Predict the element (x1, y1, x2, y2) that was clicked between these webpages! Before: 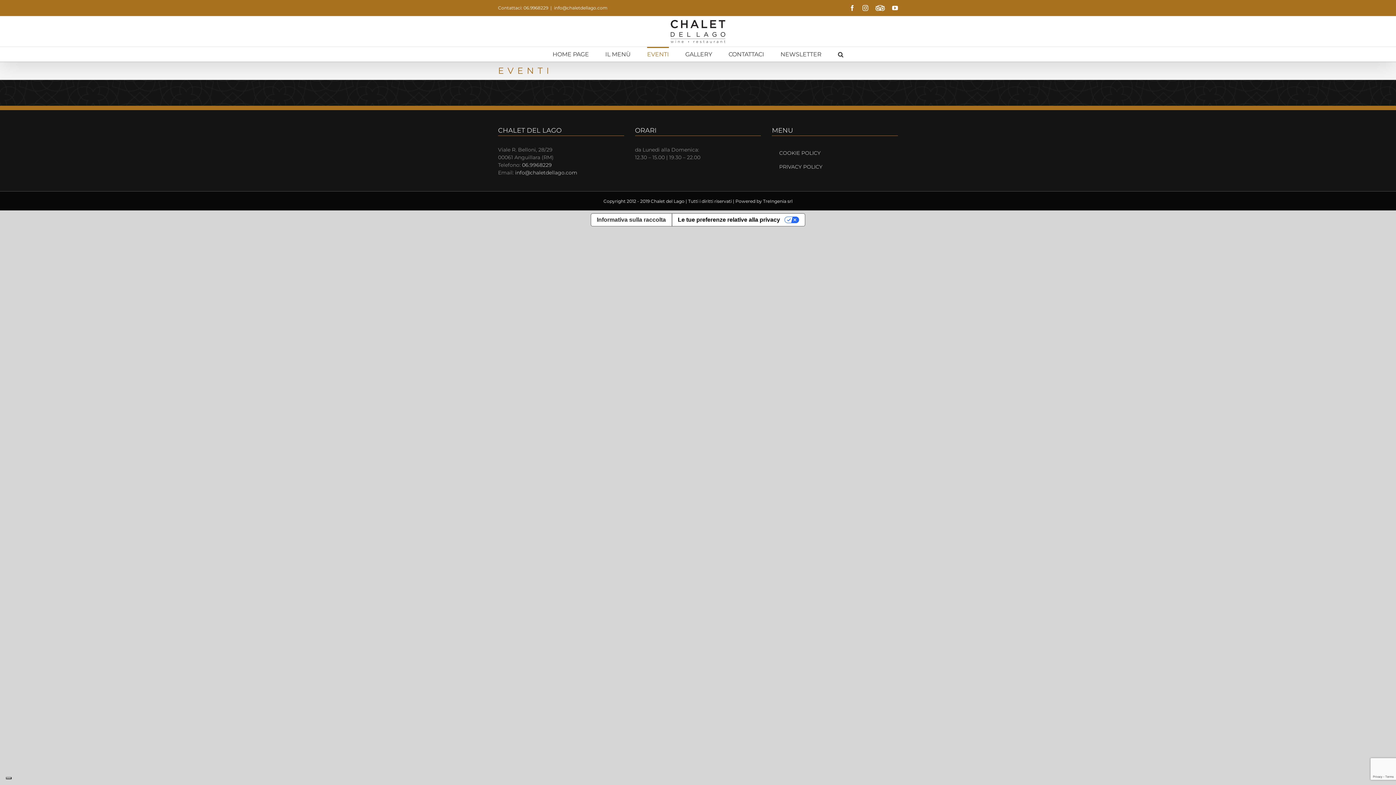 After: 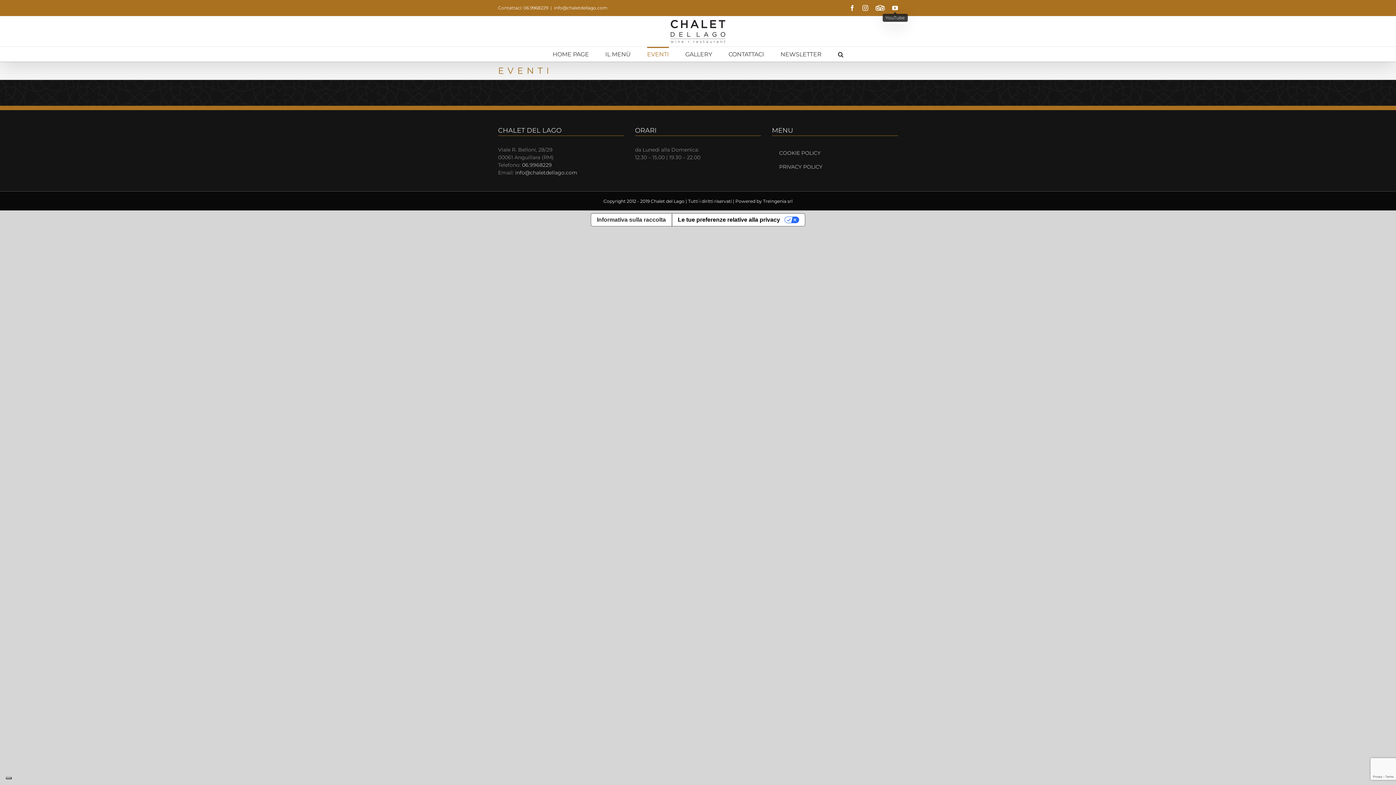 Action: bbox: (892, 5, 898, 10) label: YouTube